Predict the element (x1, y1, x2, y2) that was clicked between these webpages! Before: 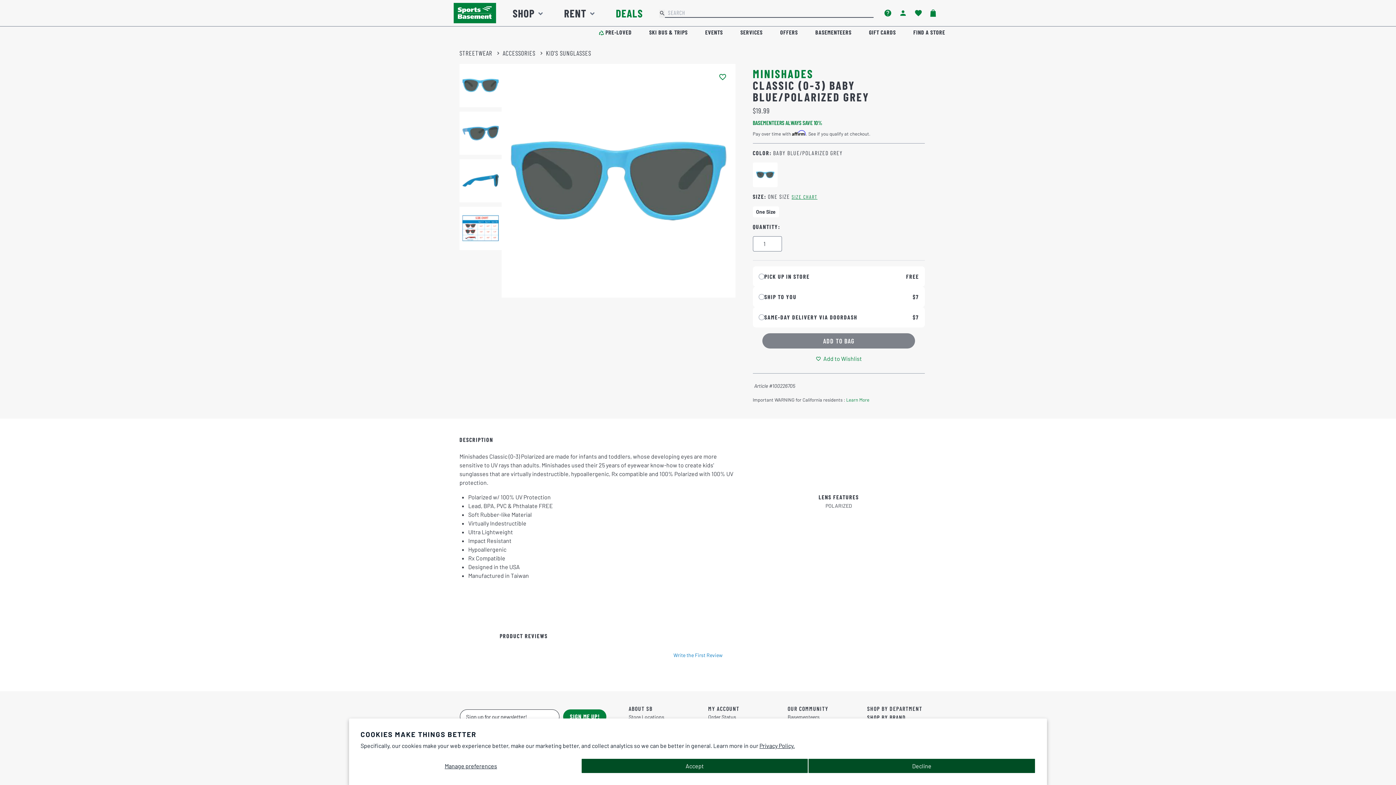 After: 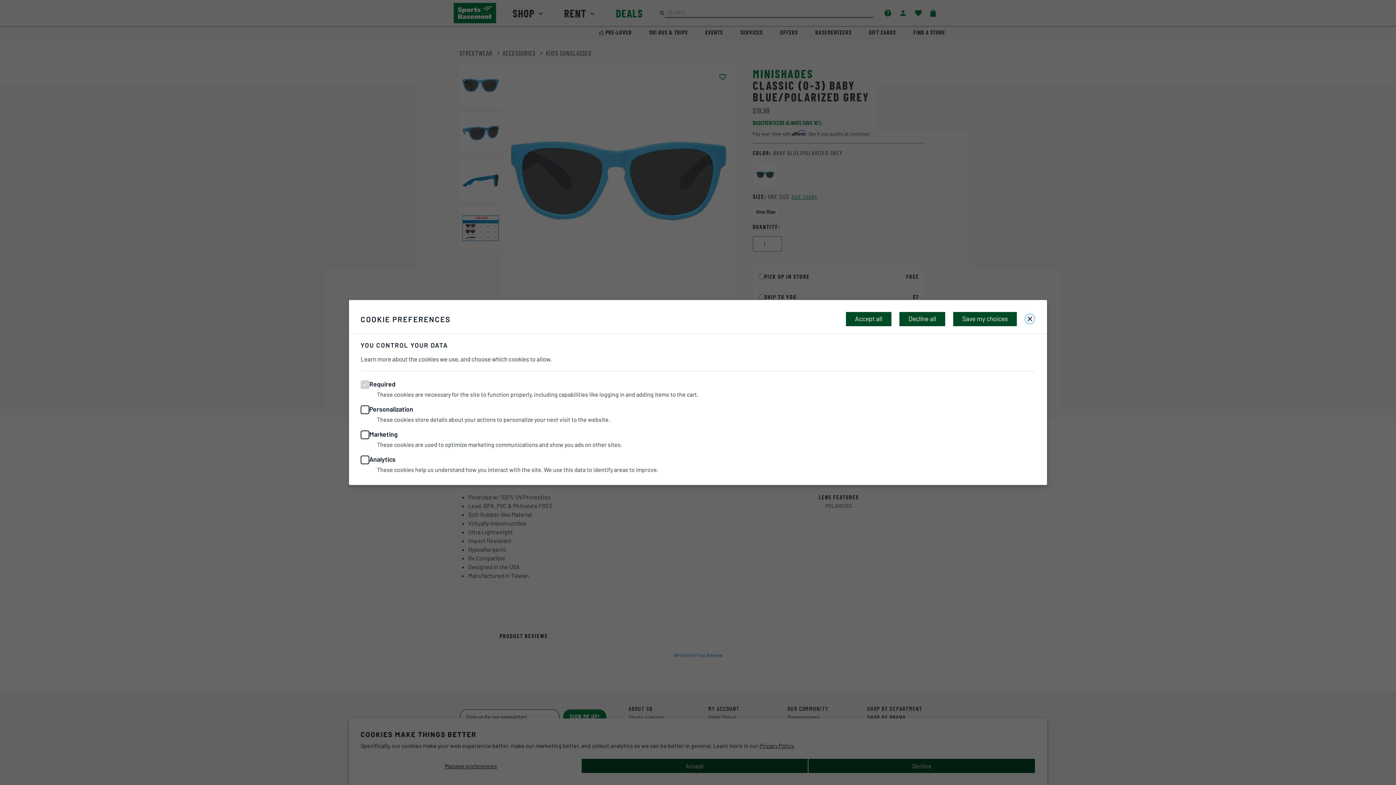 Action: bbox: (360, 758, 581, 773) label: Manage preferences